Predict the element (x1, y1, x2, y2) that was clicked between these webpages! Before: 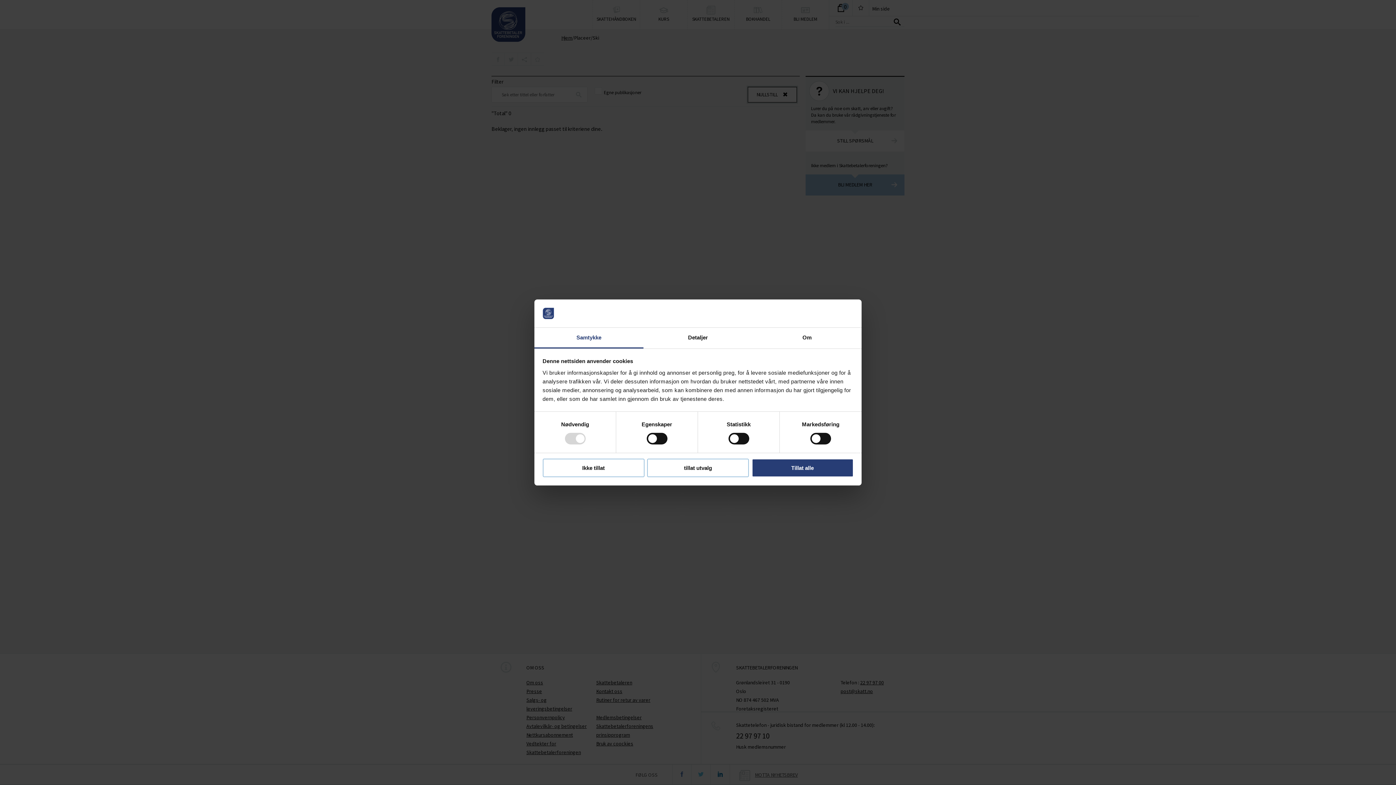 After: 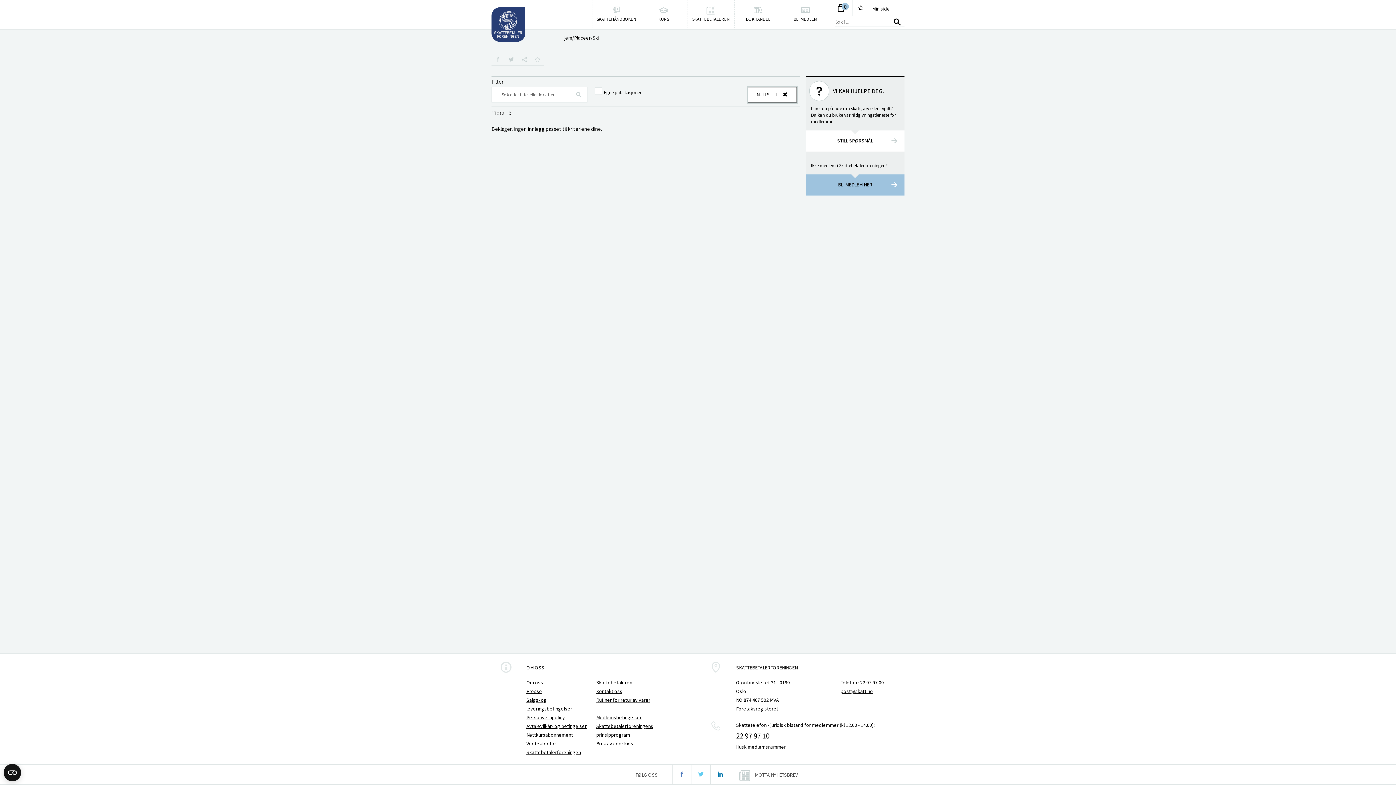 Action: bbox: (751, 458, 853, 477) label: Tillat alle